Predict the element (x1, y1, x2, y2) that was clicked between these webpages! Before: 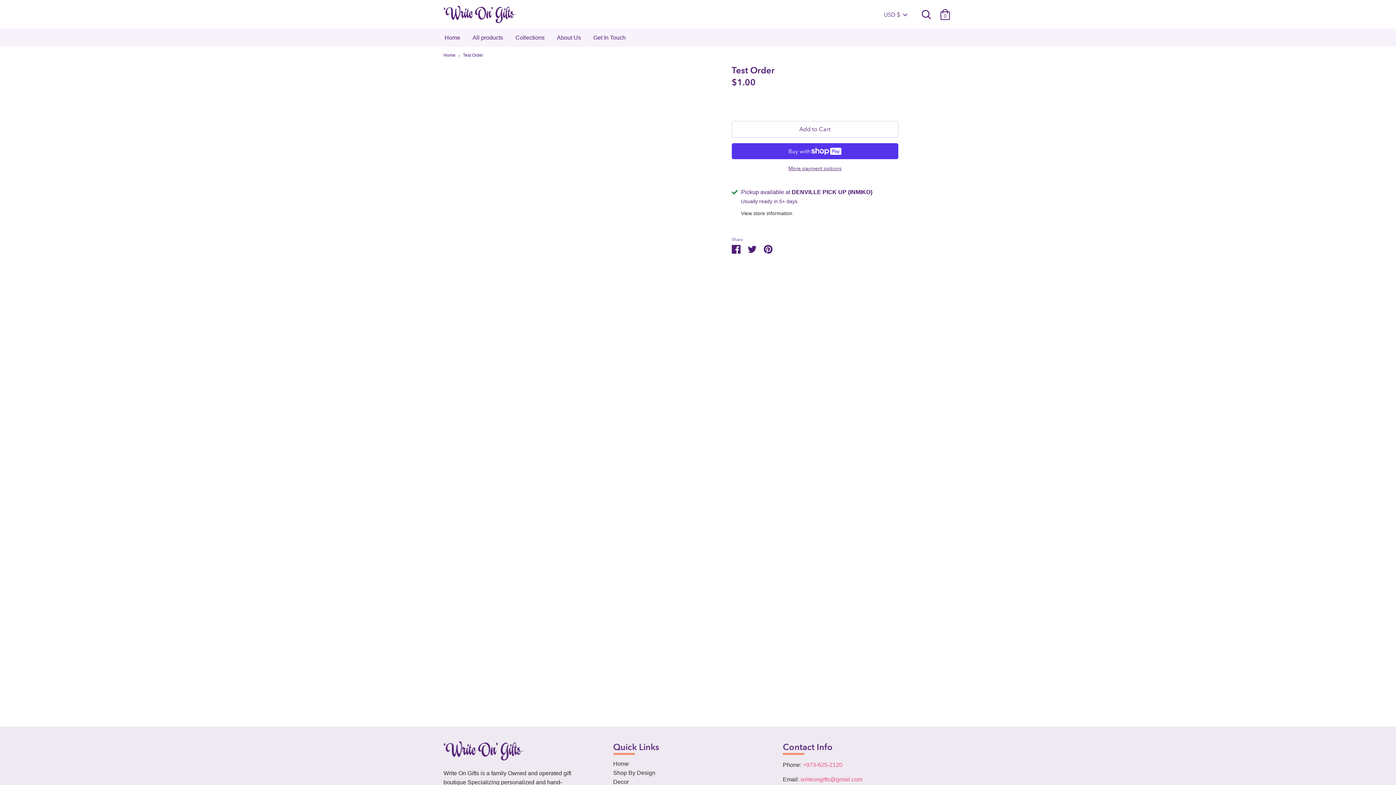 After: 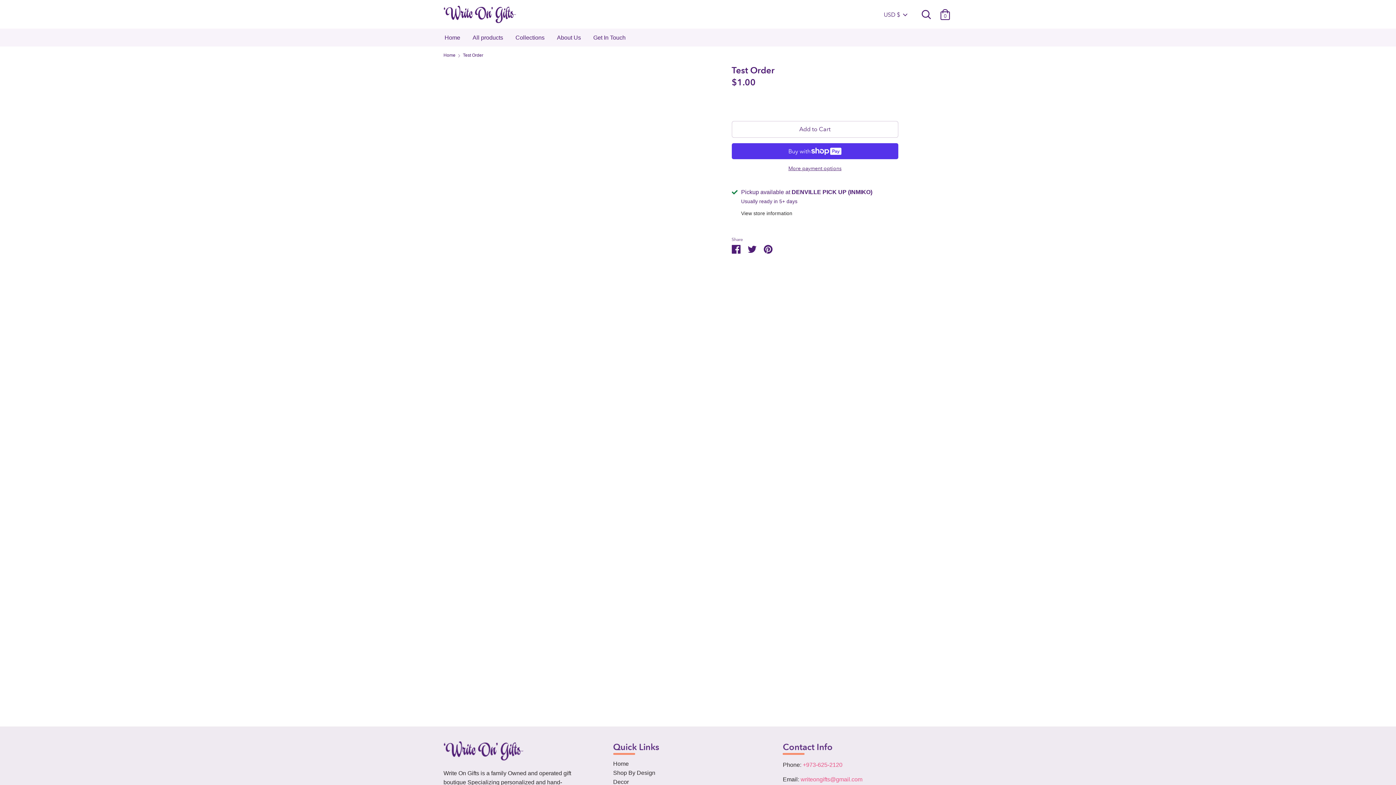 Action: label: Test Order bbox: (463, 52, 483, 57)